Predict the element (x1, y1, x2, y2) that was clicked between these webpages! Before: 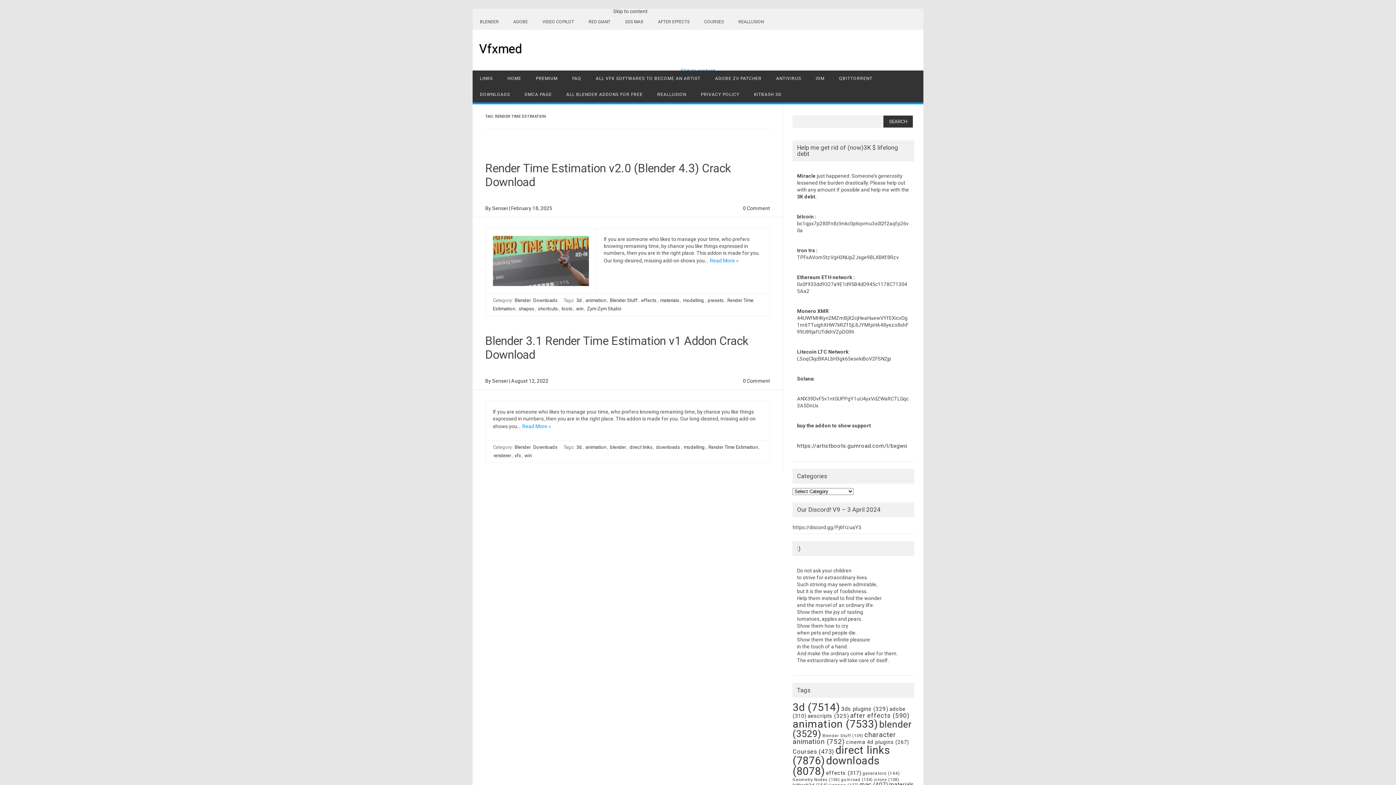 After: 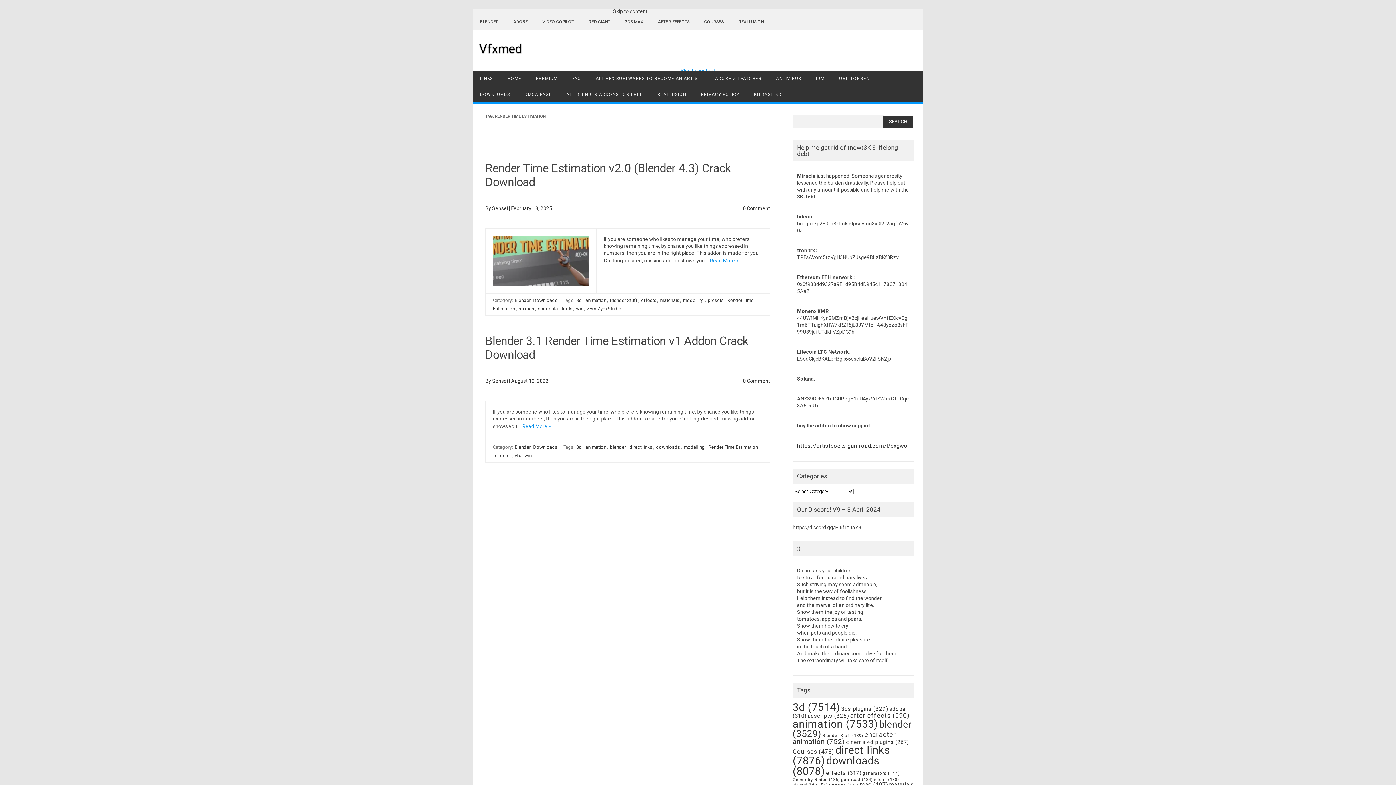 Action: label: Render Time Estimation bbox: (707, 444, 758, 450)